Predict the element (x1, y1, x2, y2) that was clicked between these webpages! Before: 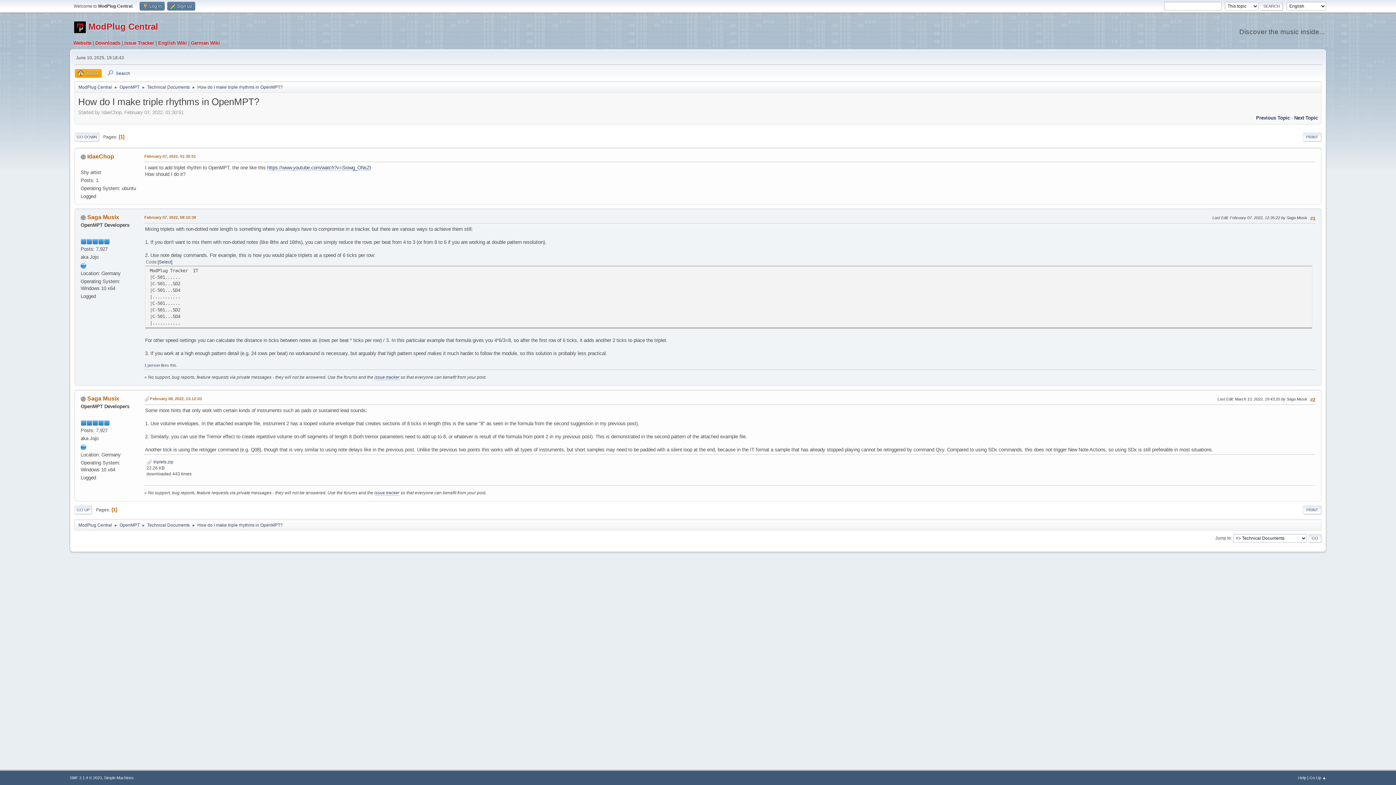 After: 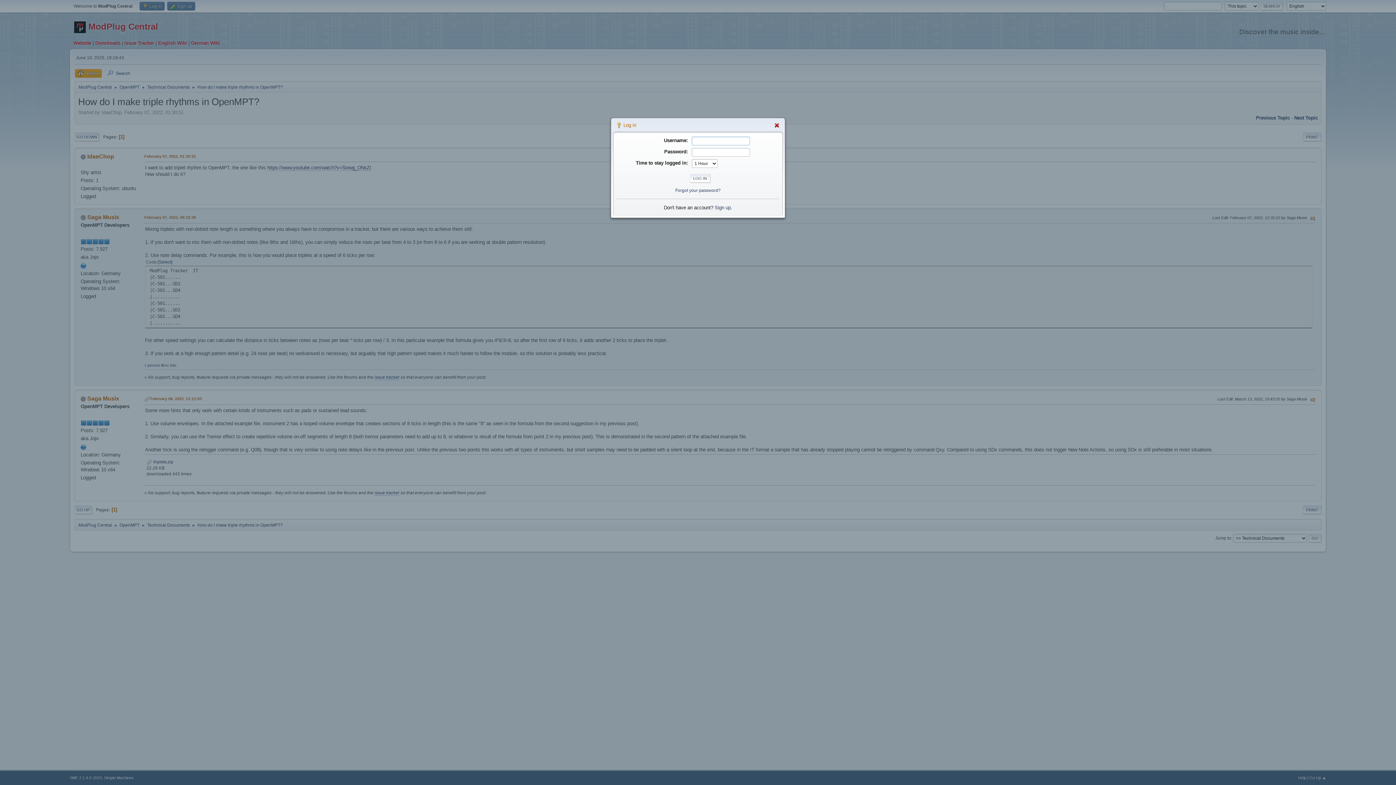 Action: bbox: (139, 1, 164, 10) label:  Log in